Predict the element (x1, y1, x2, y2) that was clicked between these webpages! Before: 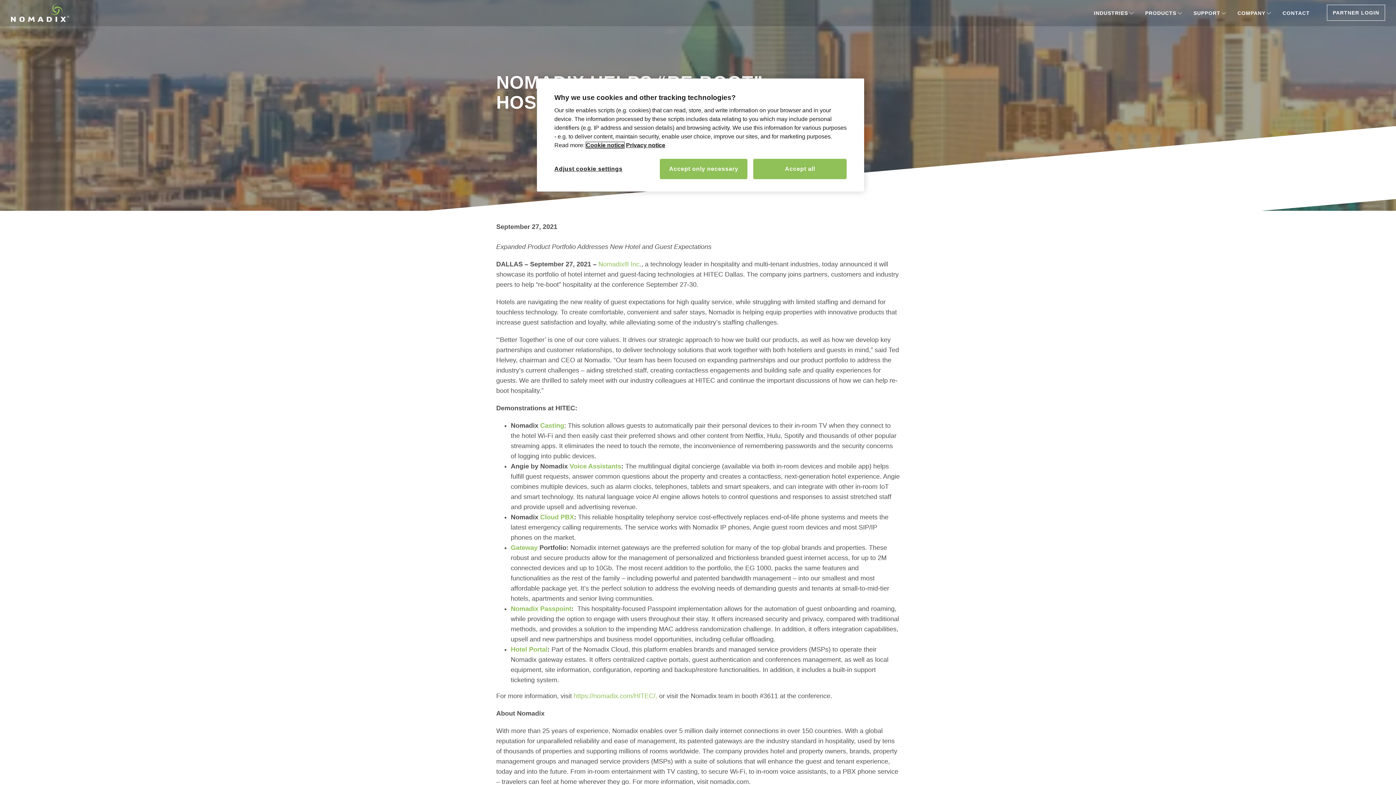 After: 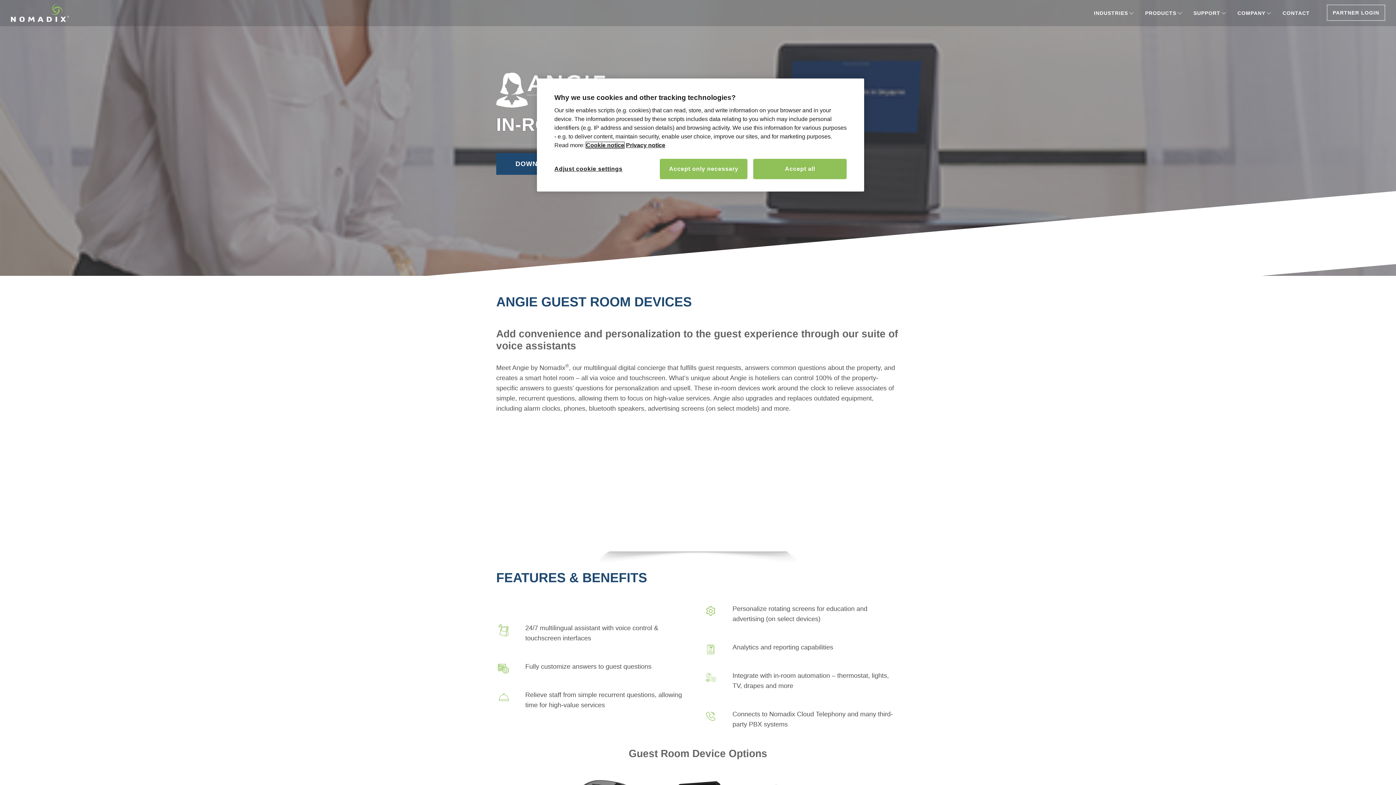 Action: bbox: (568, 462, 621, 470) label:  Voice Assistants